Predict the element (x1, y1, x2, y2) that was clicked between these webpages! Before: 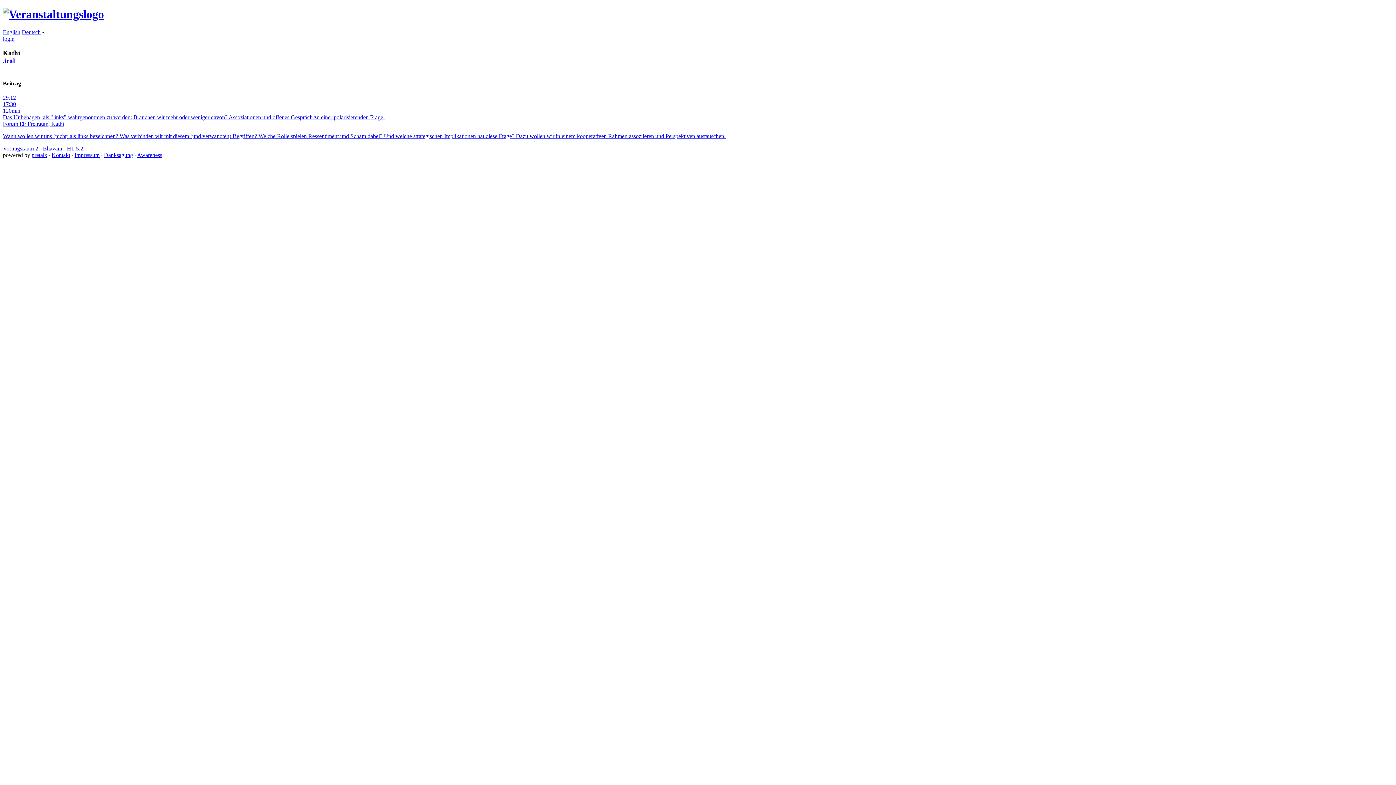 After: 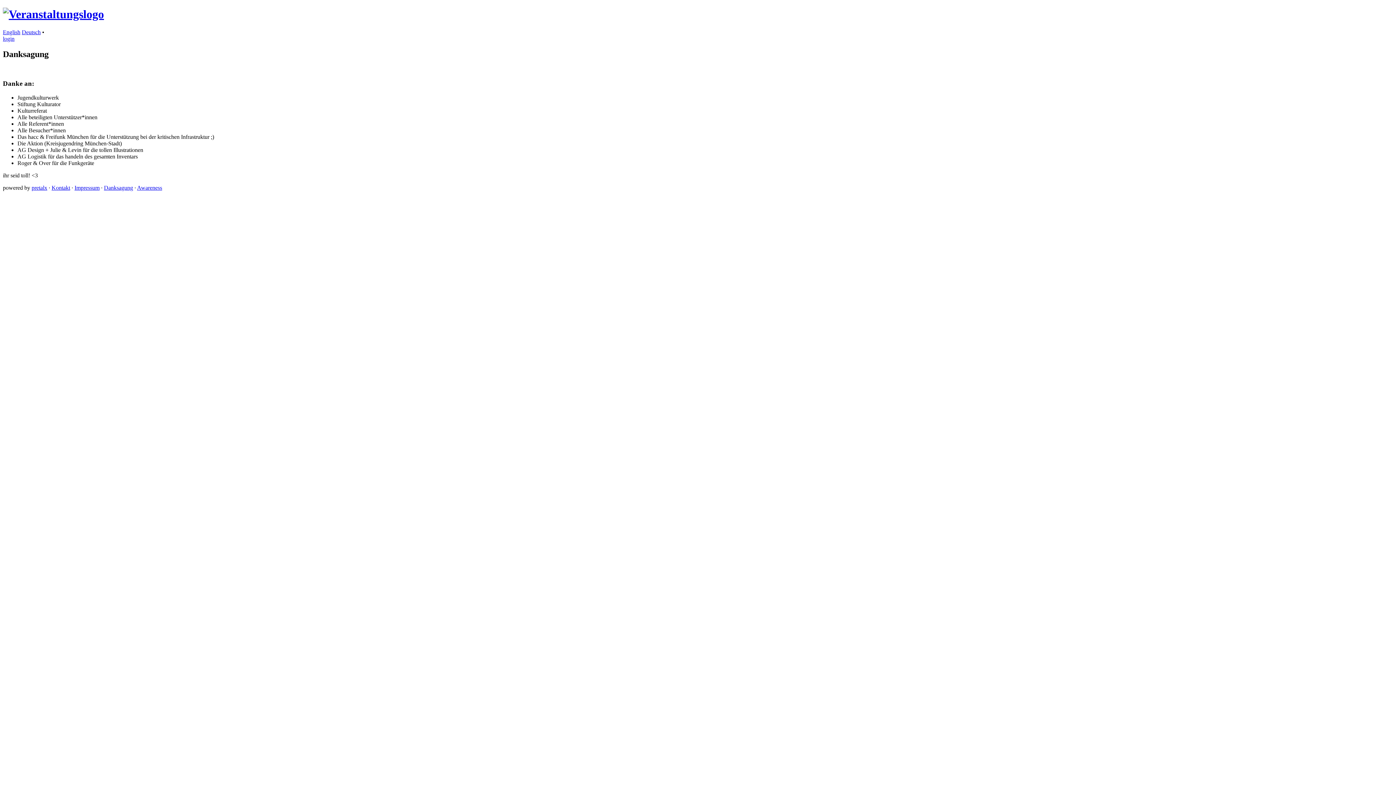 Action: bbox: (104, 151, 133, 158) label: Danksagung